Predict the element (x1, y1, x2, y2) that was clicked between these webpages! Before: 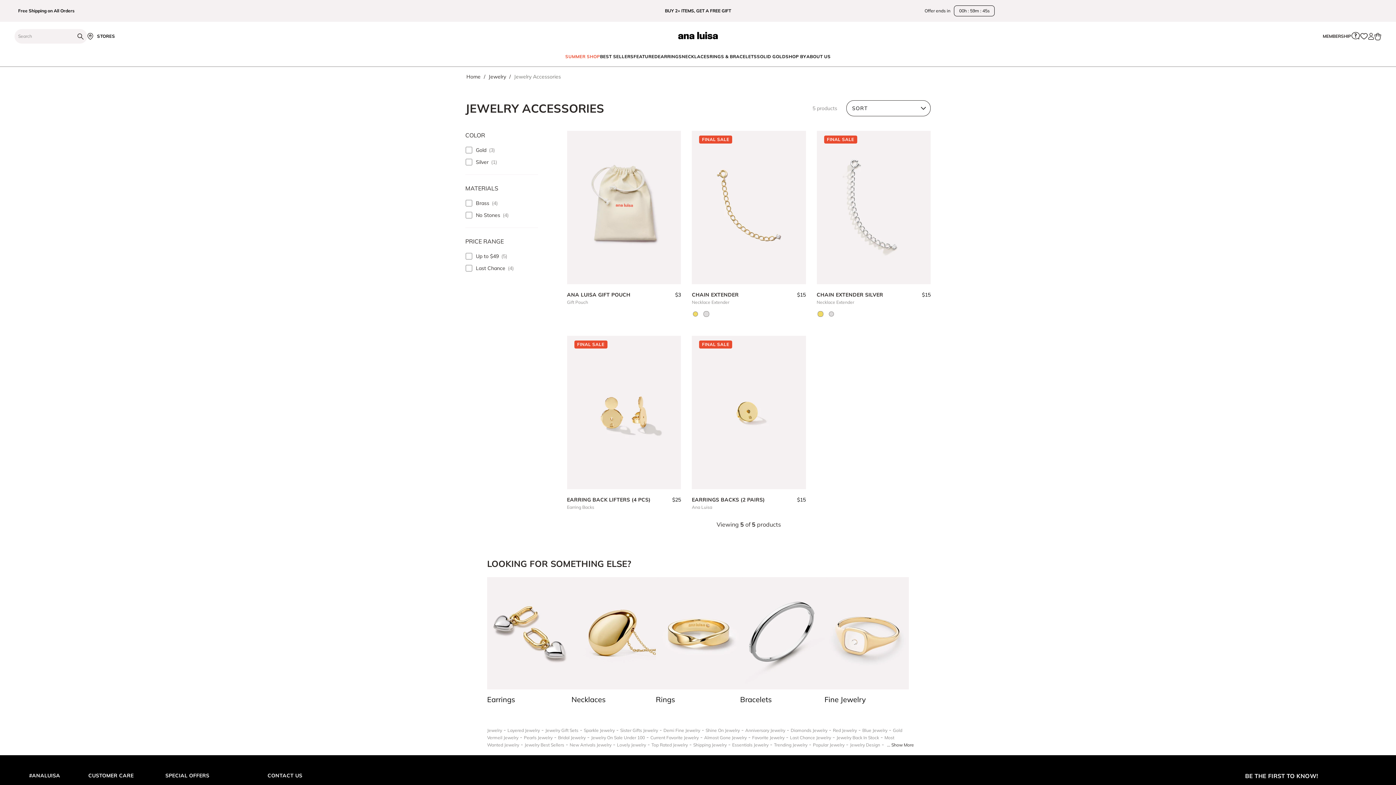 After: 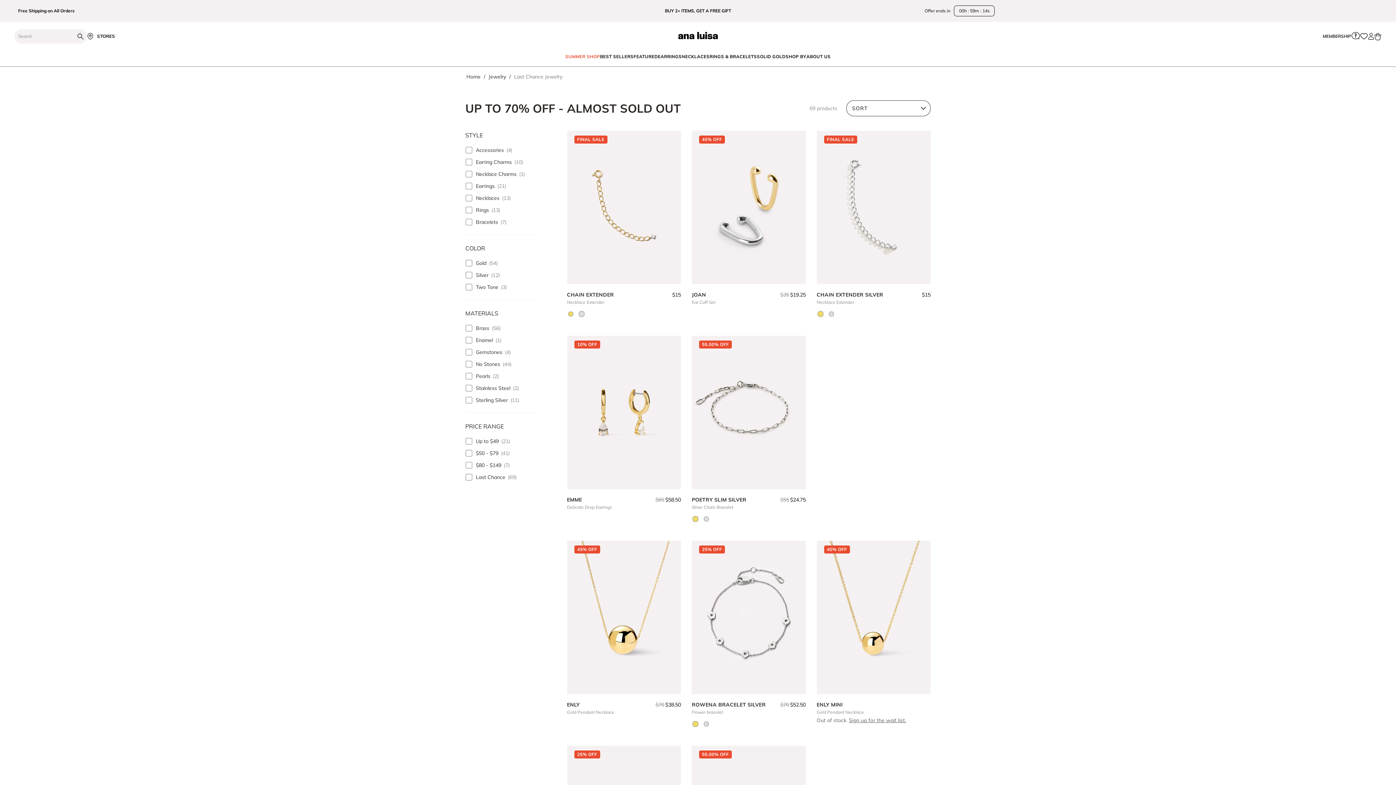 Action: label: Last Chance Jewelry bbox: (790, 731, 831, 737)